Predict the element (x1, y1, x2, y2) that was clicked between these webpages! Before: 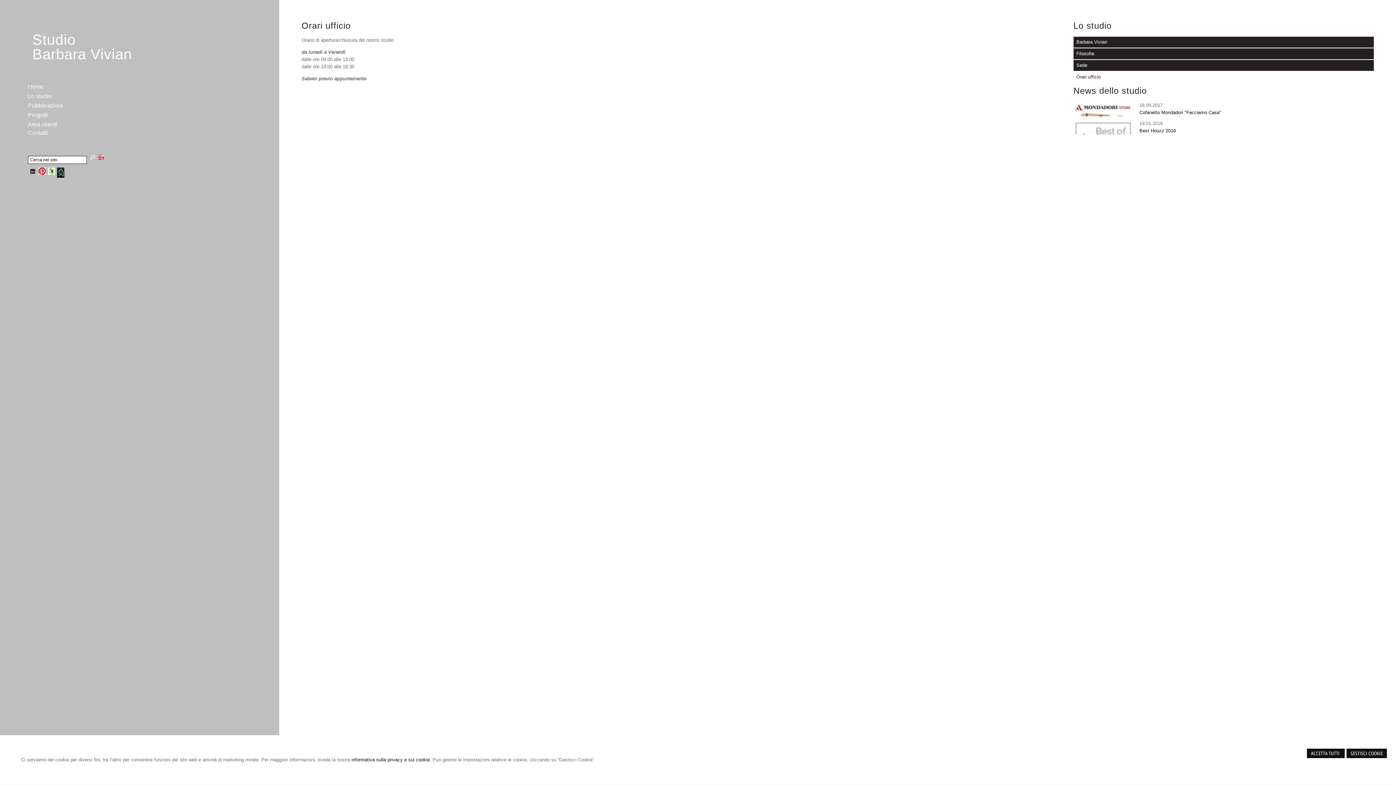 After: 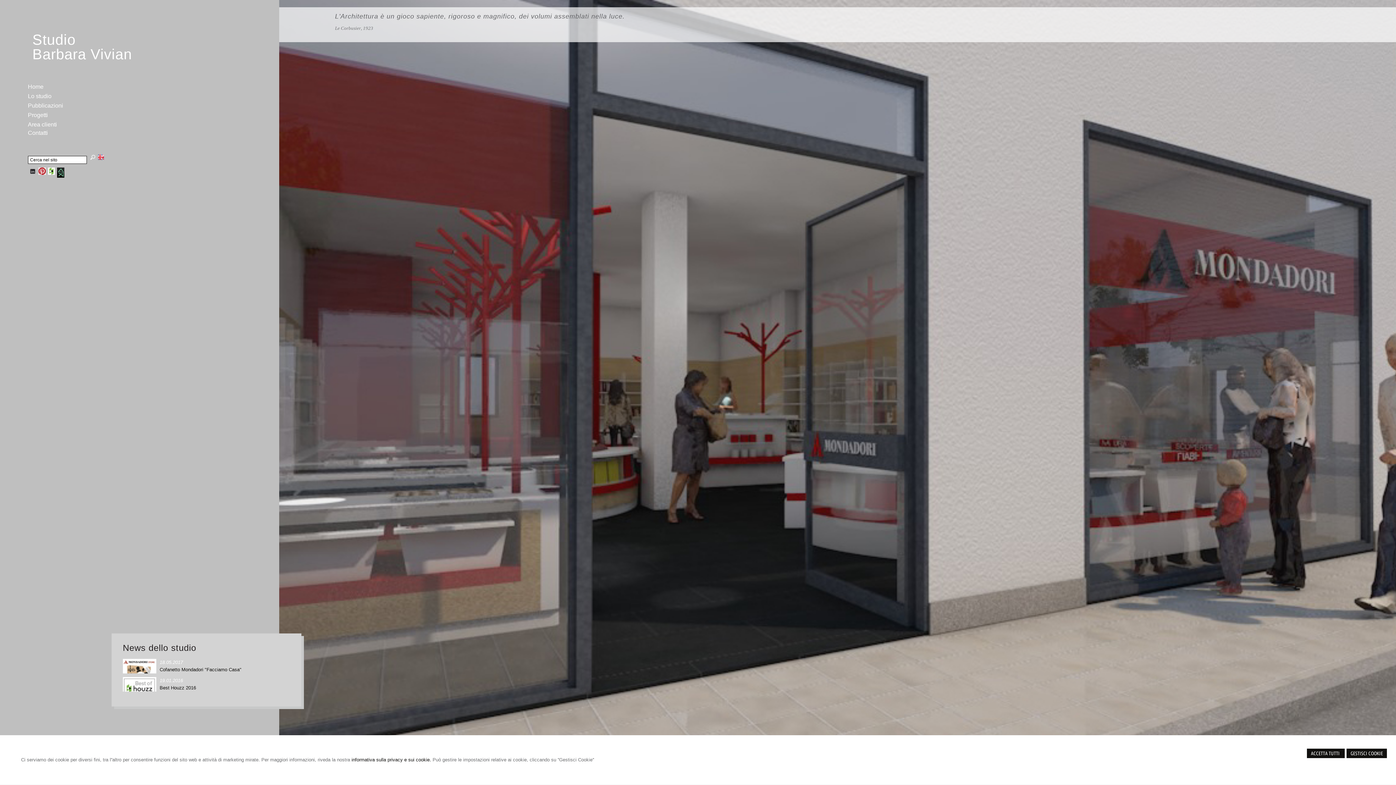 Action: label: Studio
Barbara Vivian bbox: (32, 31, 132, 62)